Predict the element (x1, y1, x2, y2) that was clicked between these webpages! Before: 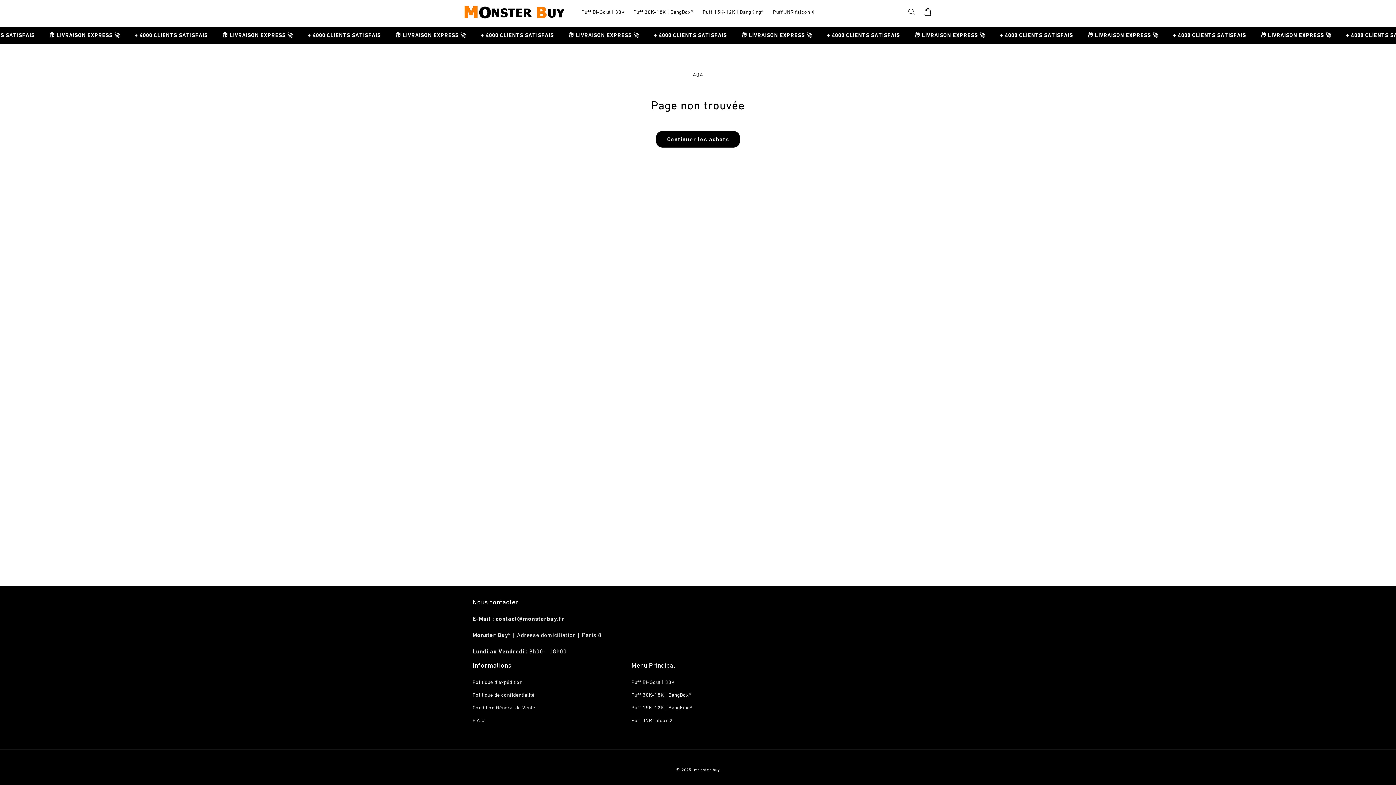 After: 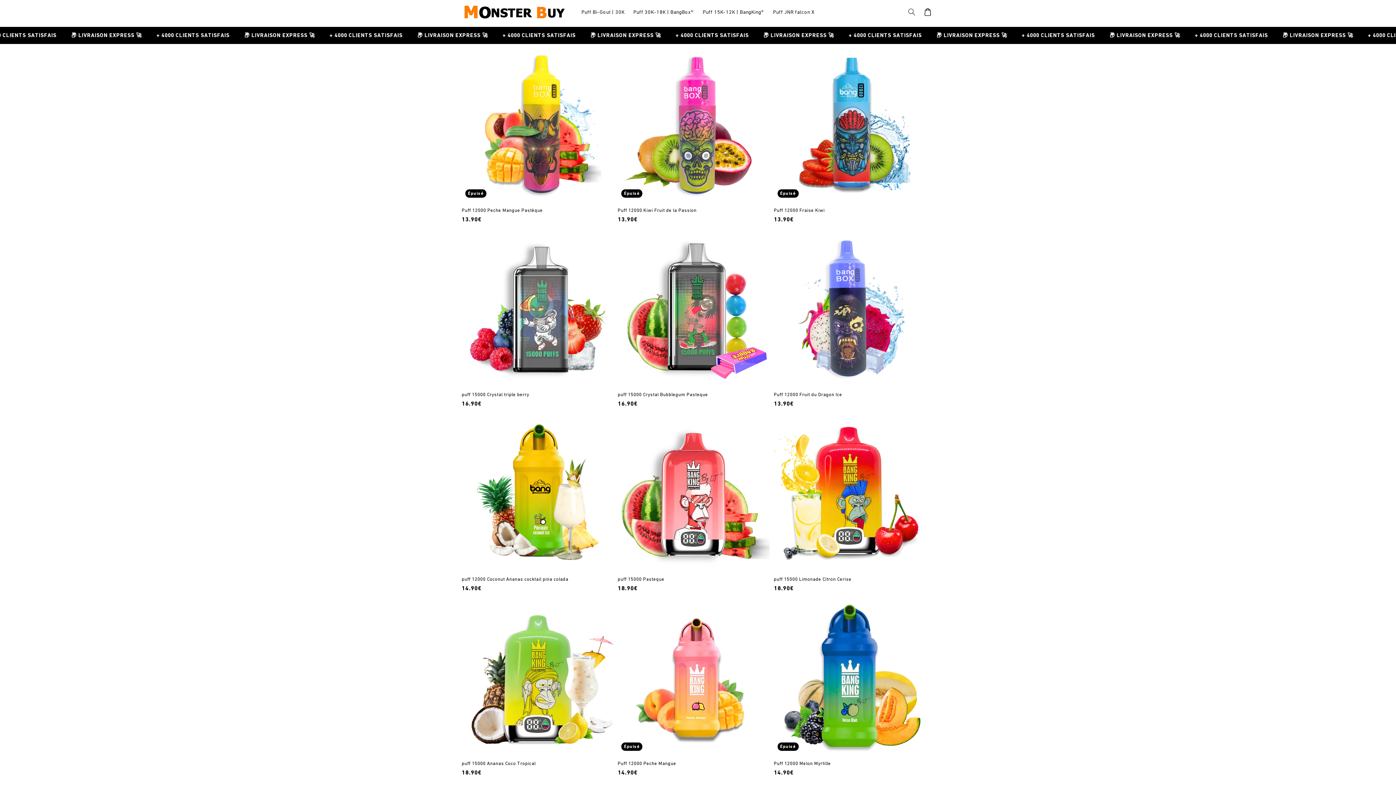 Action: label: Puff 15K-12K | BangKing® bbox: (631, 701, 693, 714)